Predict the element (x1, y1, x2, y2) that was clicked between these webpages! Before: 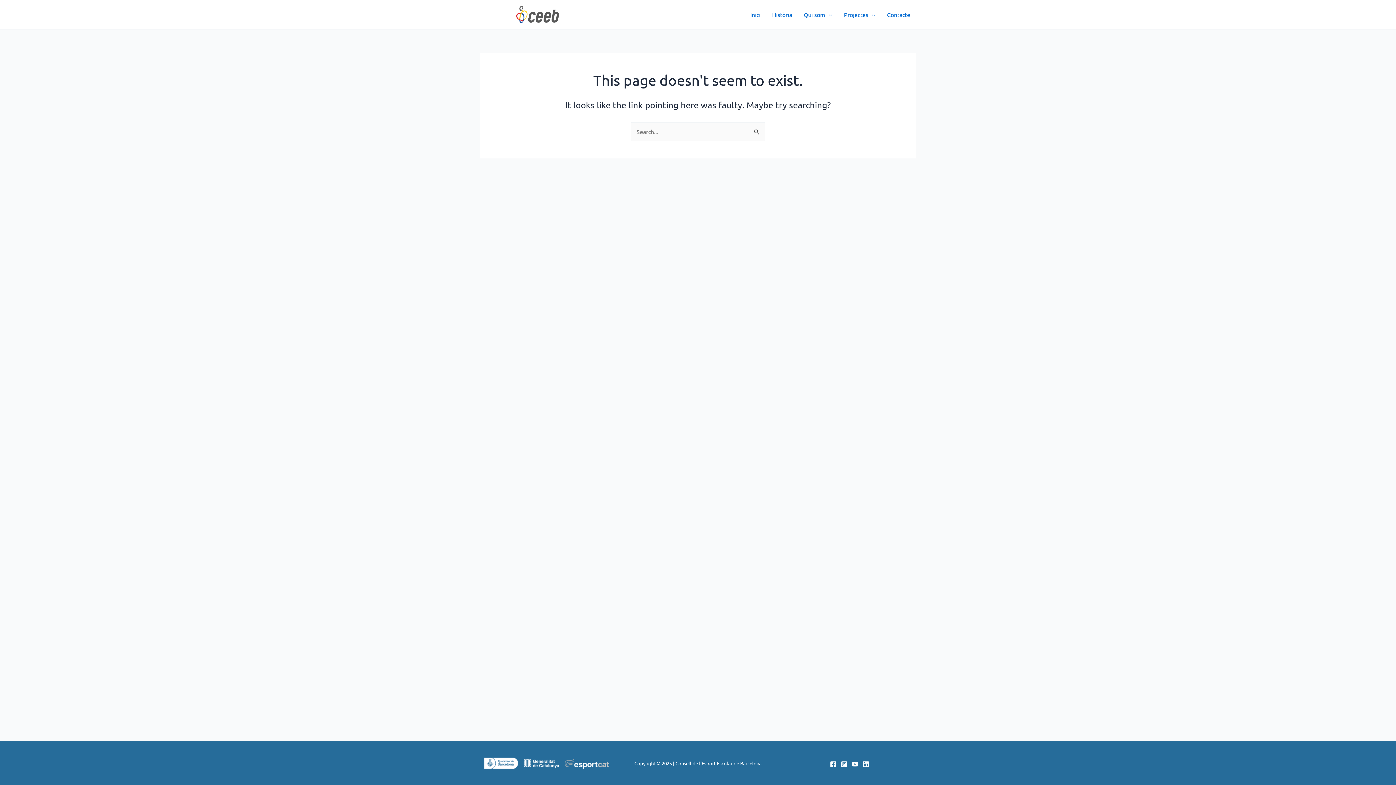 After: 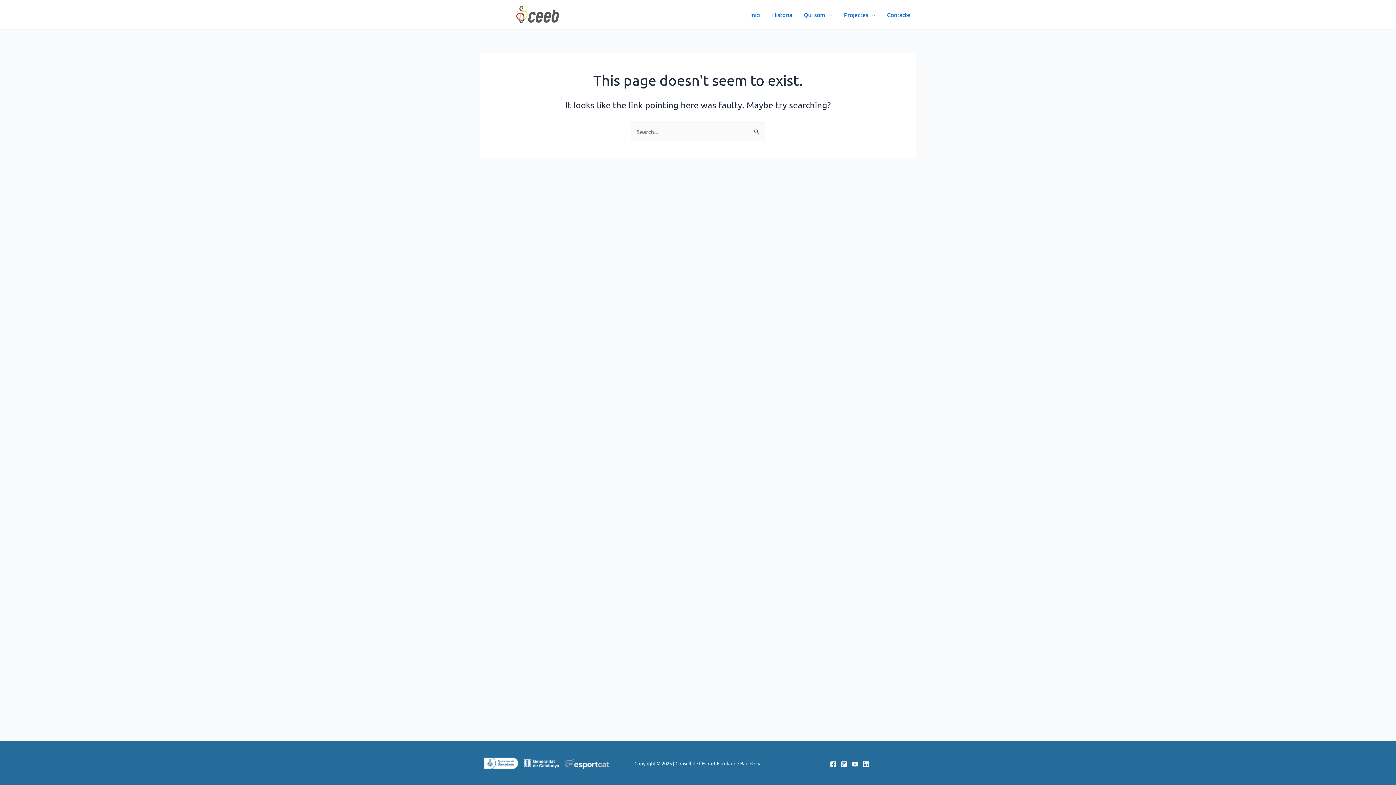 Action: label: Facebook bbox: (830, 761, 836, 767)